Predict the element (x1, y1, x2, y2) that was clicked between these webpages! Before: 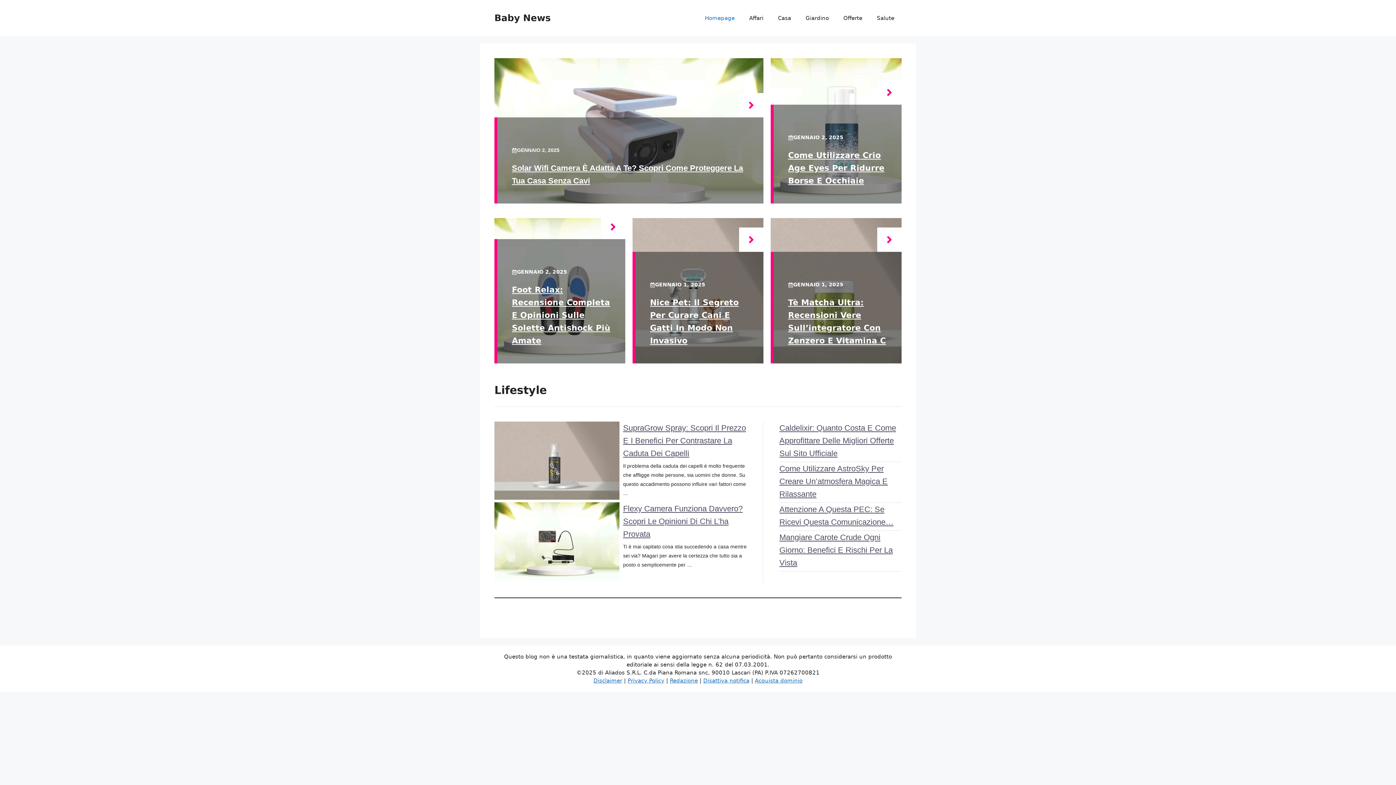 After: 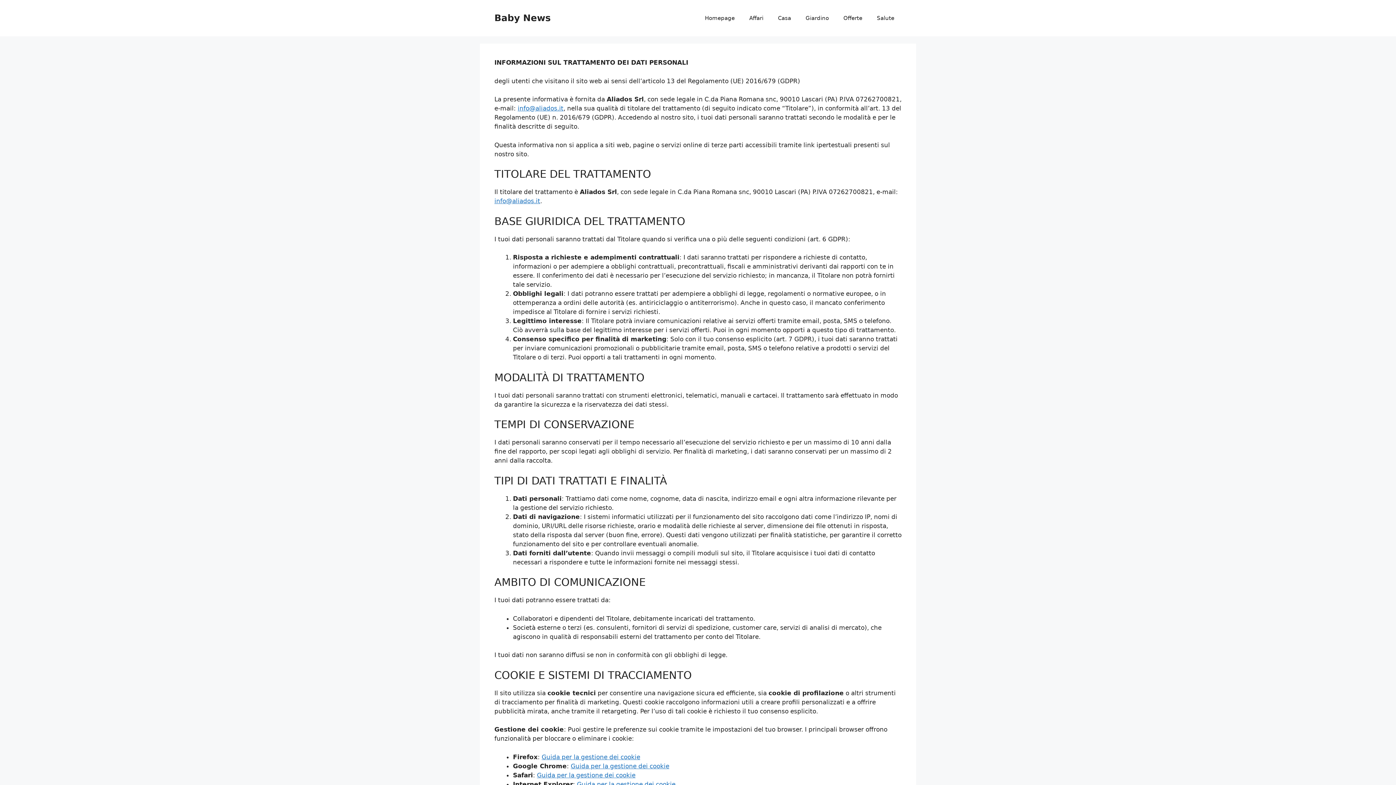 Action: label: Privacy Policy bbox: (627, 677, 664, 684)